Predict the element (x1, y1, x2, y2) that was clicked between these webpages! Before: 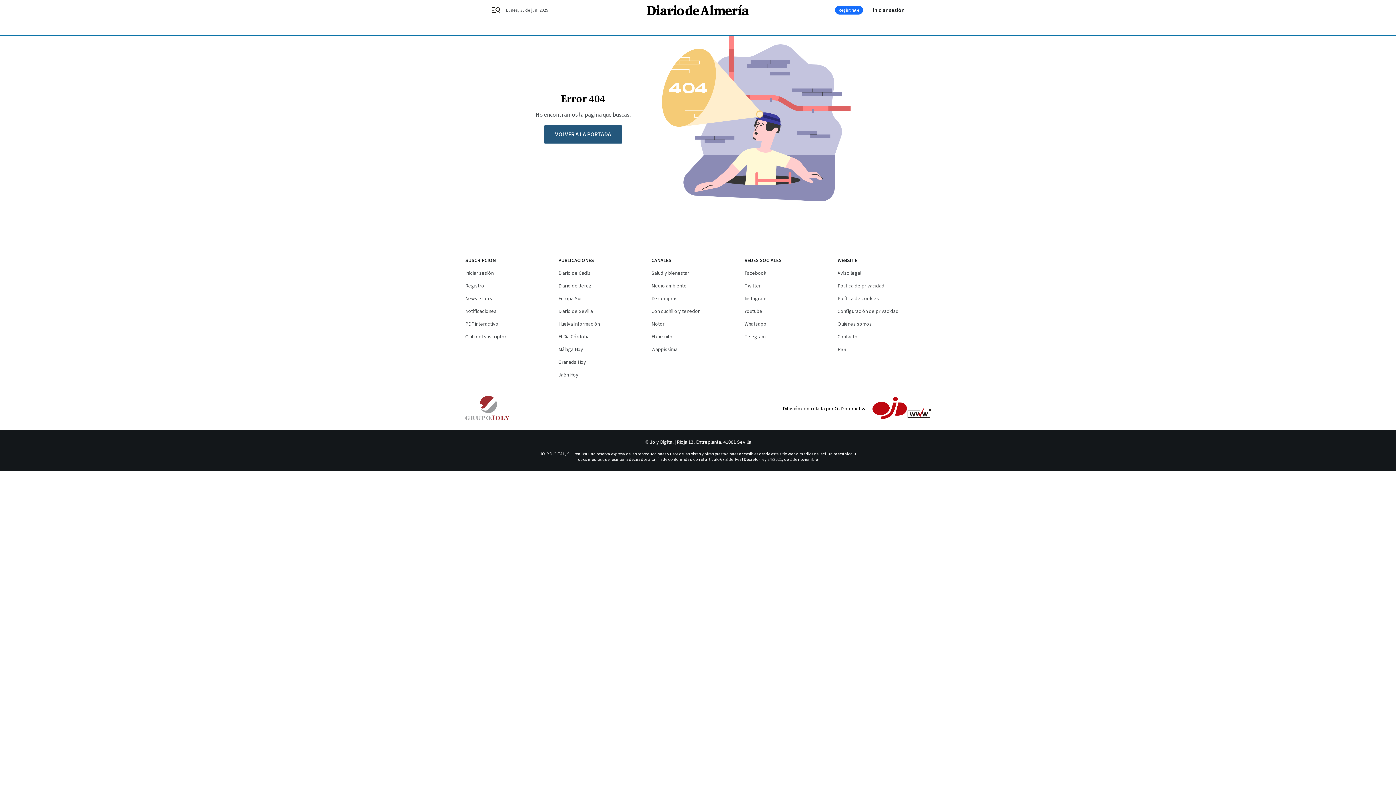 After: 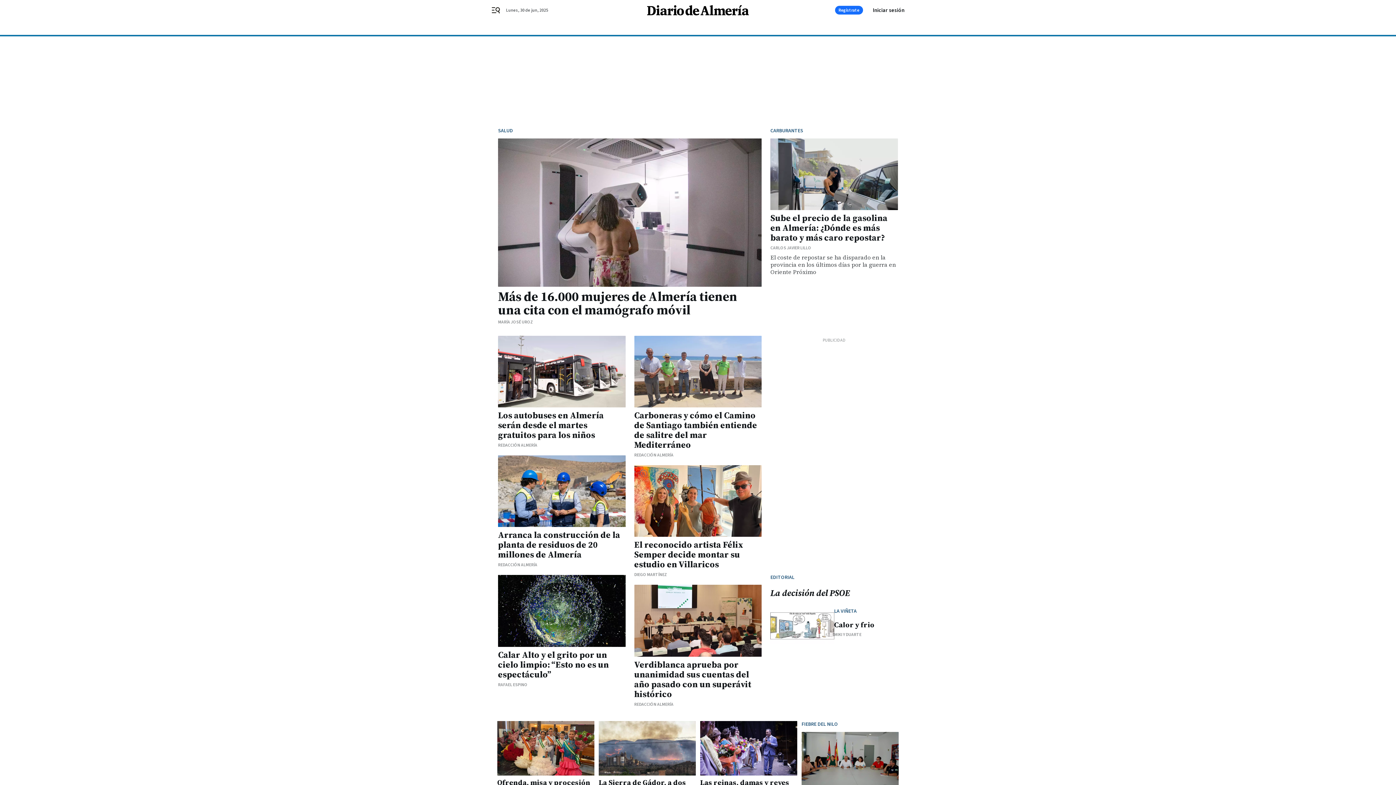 Action: bbox: (647, 4, 749, 15)